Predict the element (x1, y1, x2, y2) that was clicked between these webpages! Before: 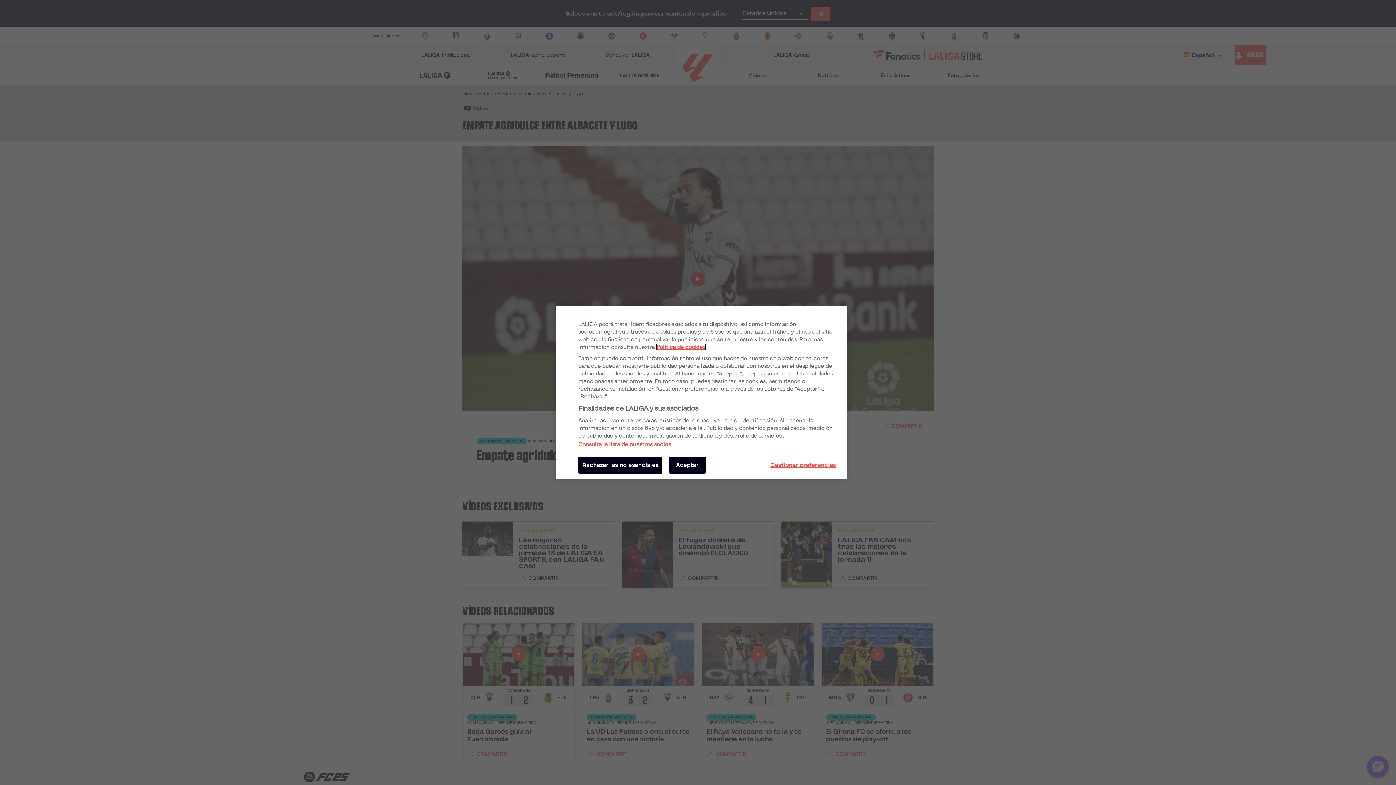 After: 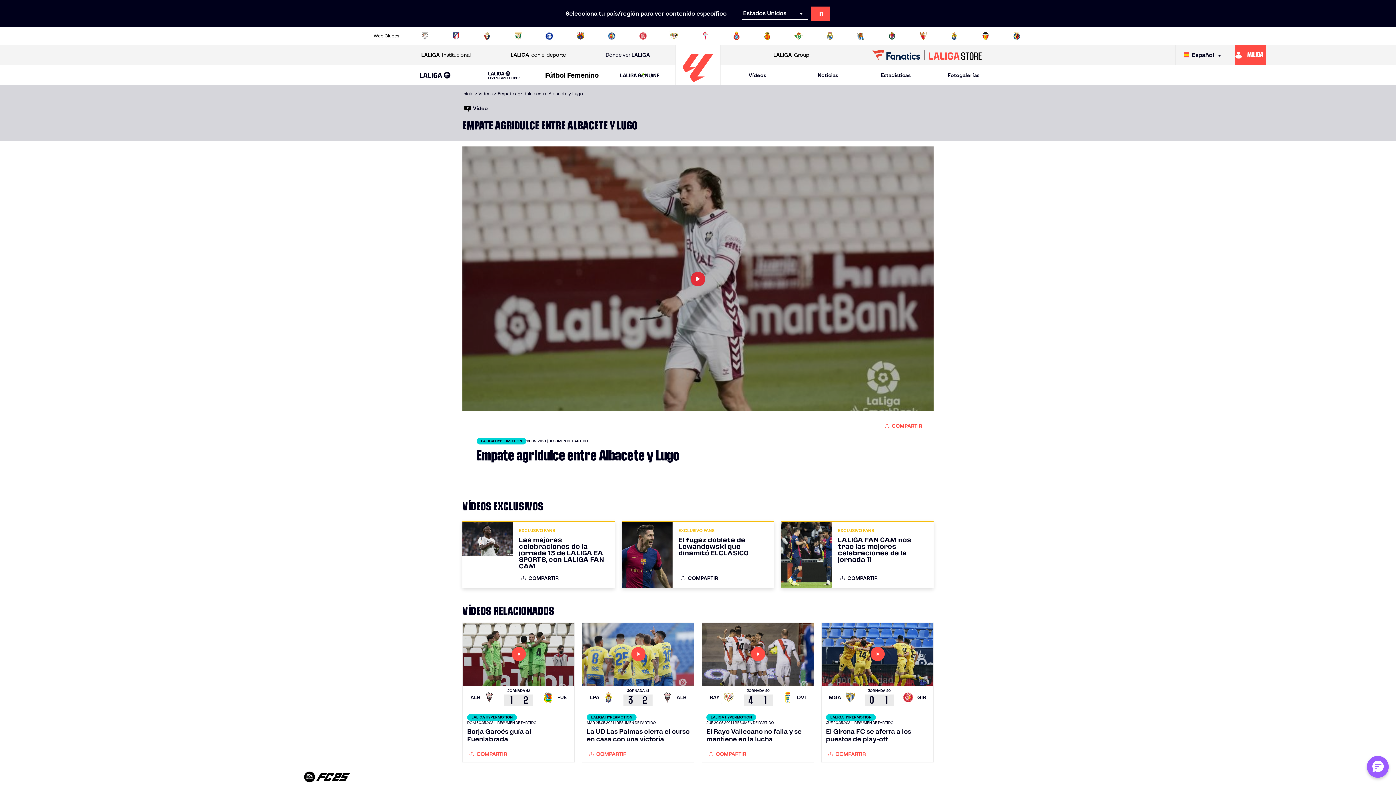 Action: bbox: (578, 457, 662, 473) label: Rechazar las no esenciales